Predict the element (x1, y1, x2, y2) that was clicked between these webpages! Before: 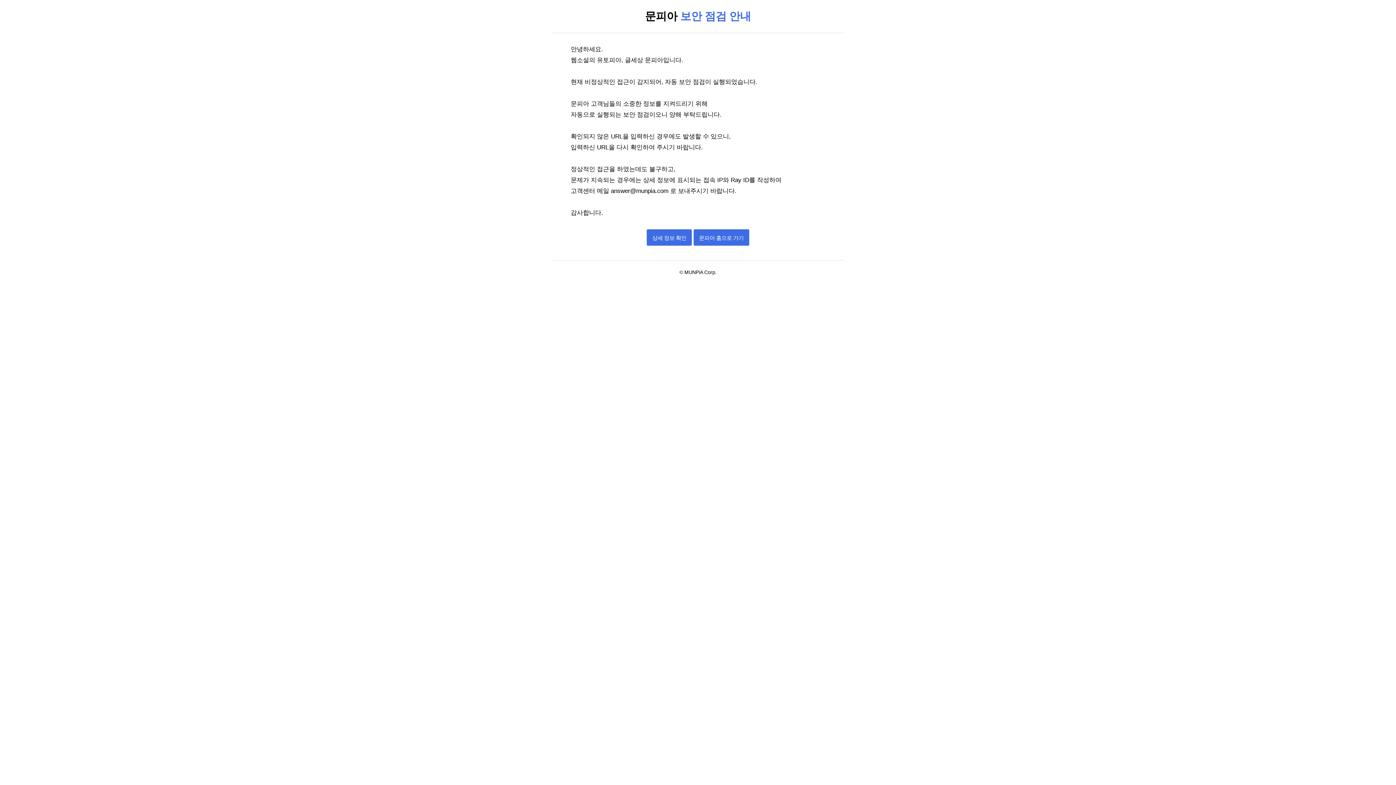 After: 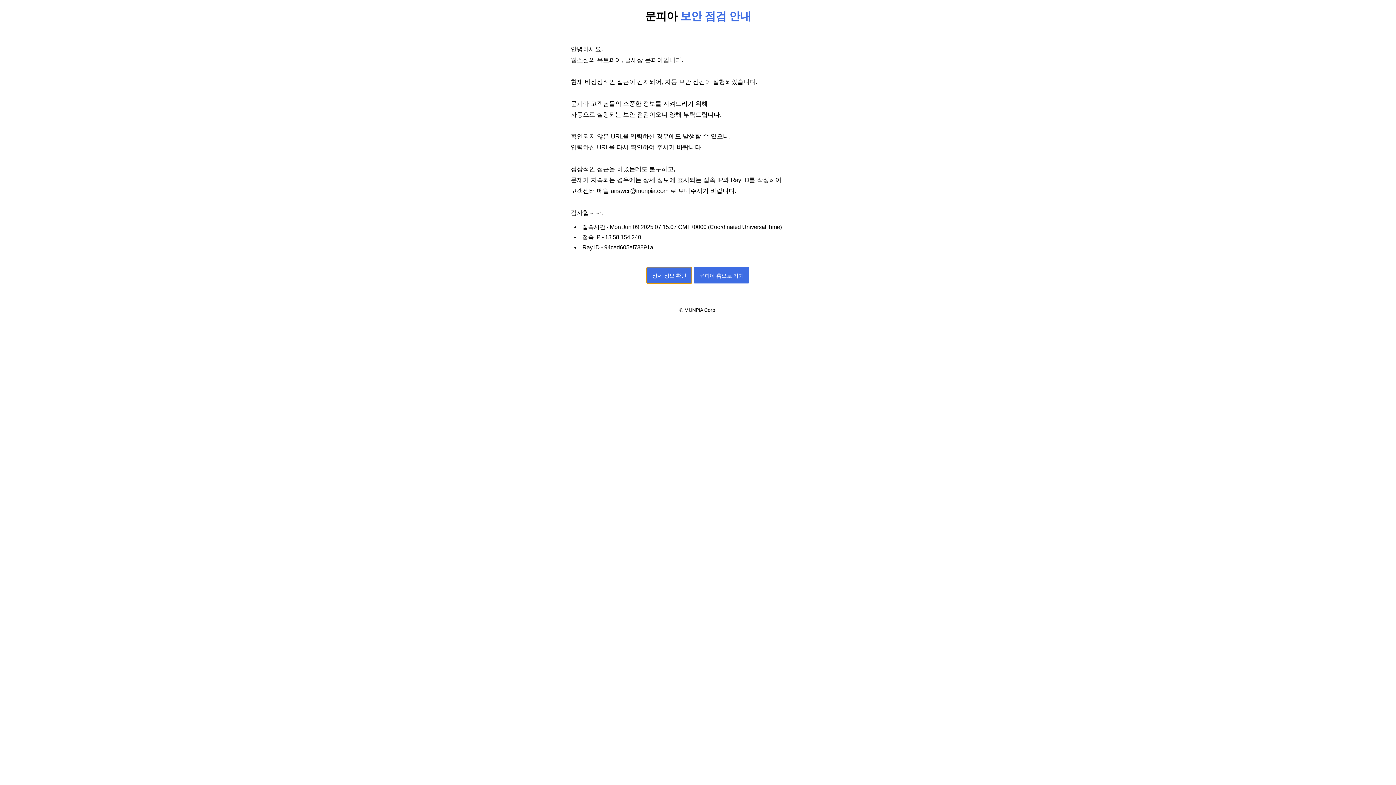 Action: bbox: (646, 229, 692, 245) label: 상세 정보 확인